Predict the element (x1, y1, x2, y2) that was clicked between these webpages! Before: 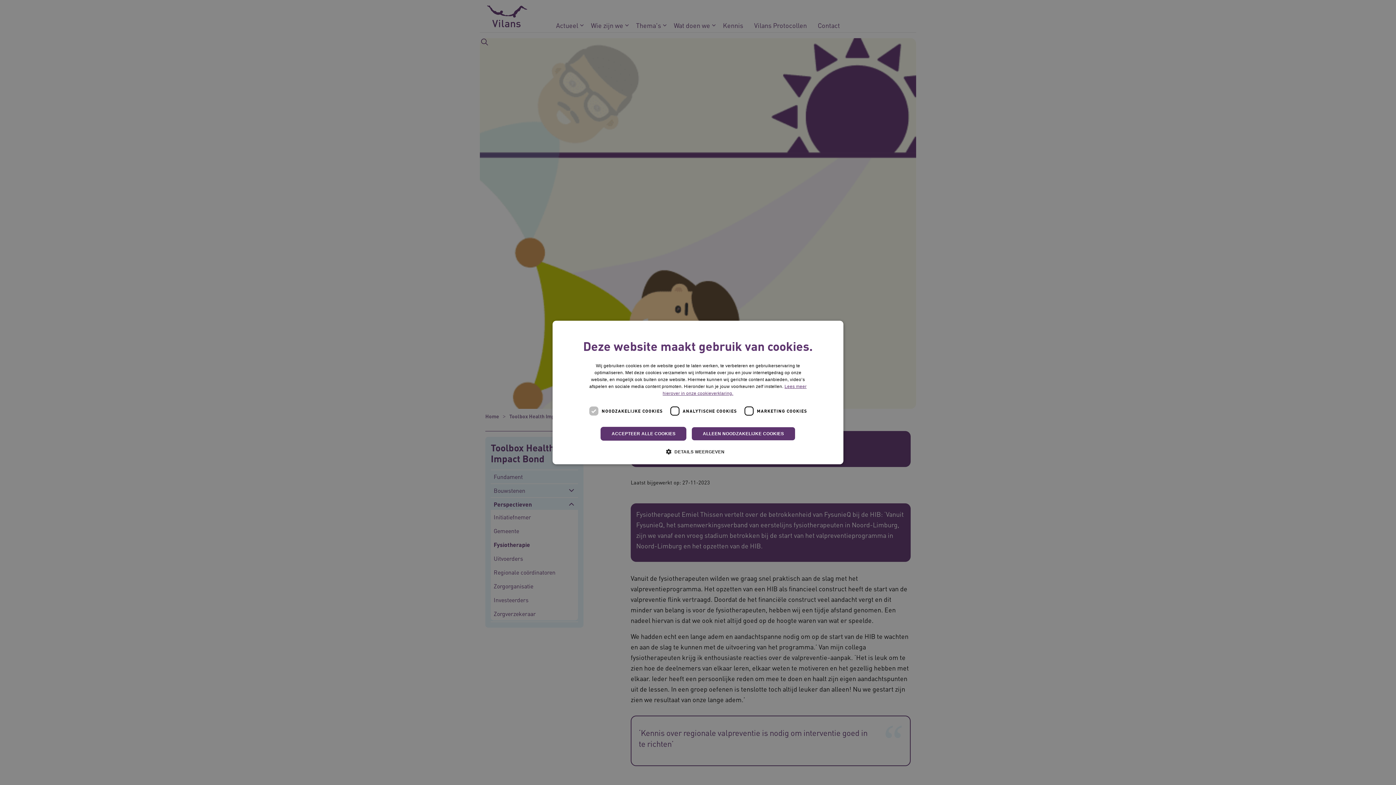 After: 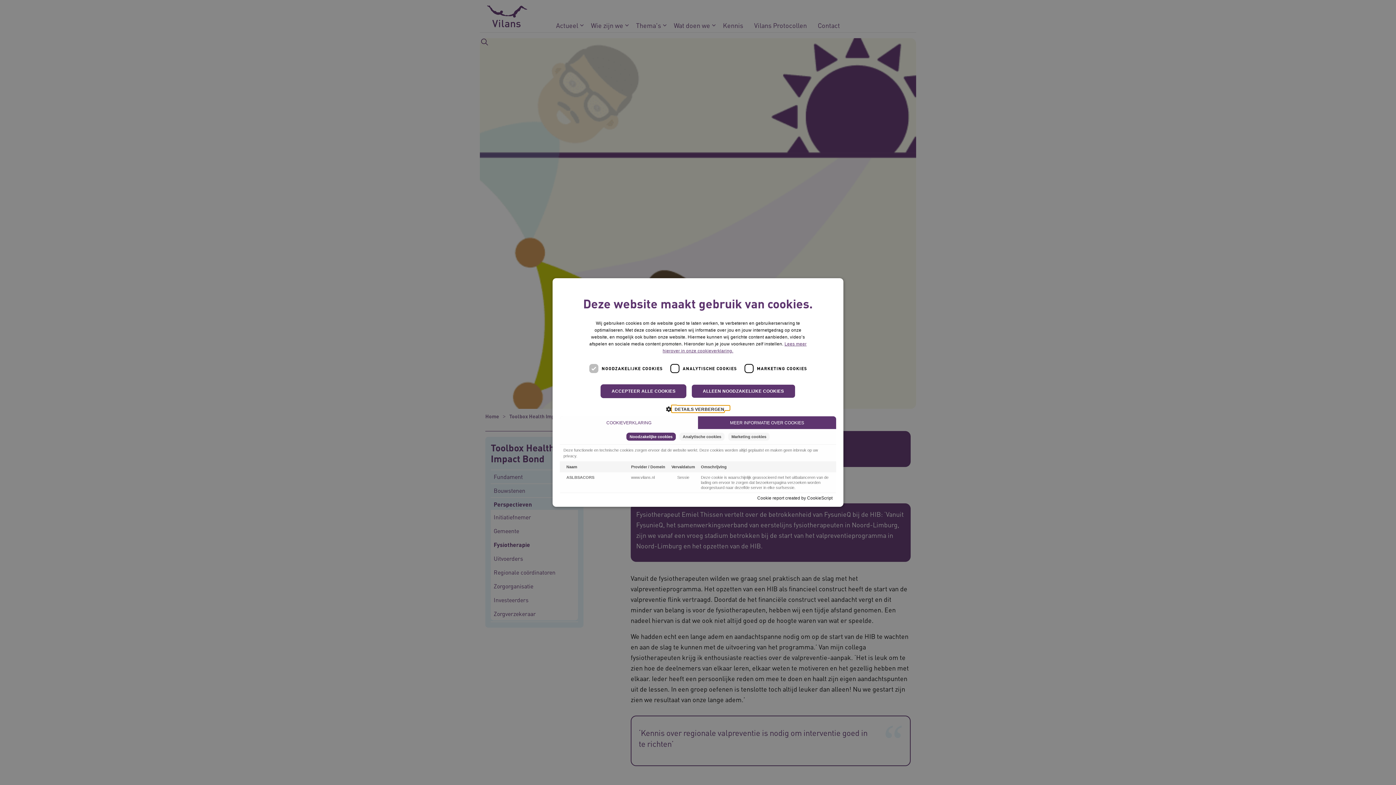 Action: label:  DETAILS WEERGEVEN bbox: (671, 448, 724, 455)